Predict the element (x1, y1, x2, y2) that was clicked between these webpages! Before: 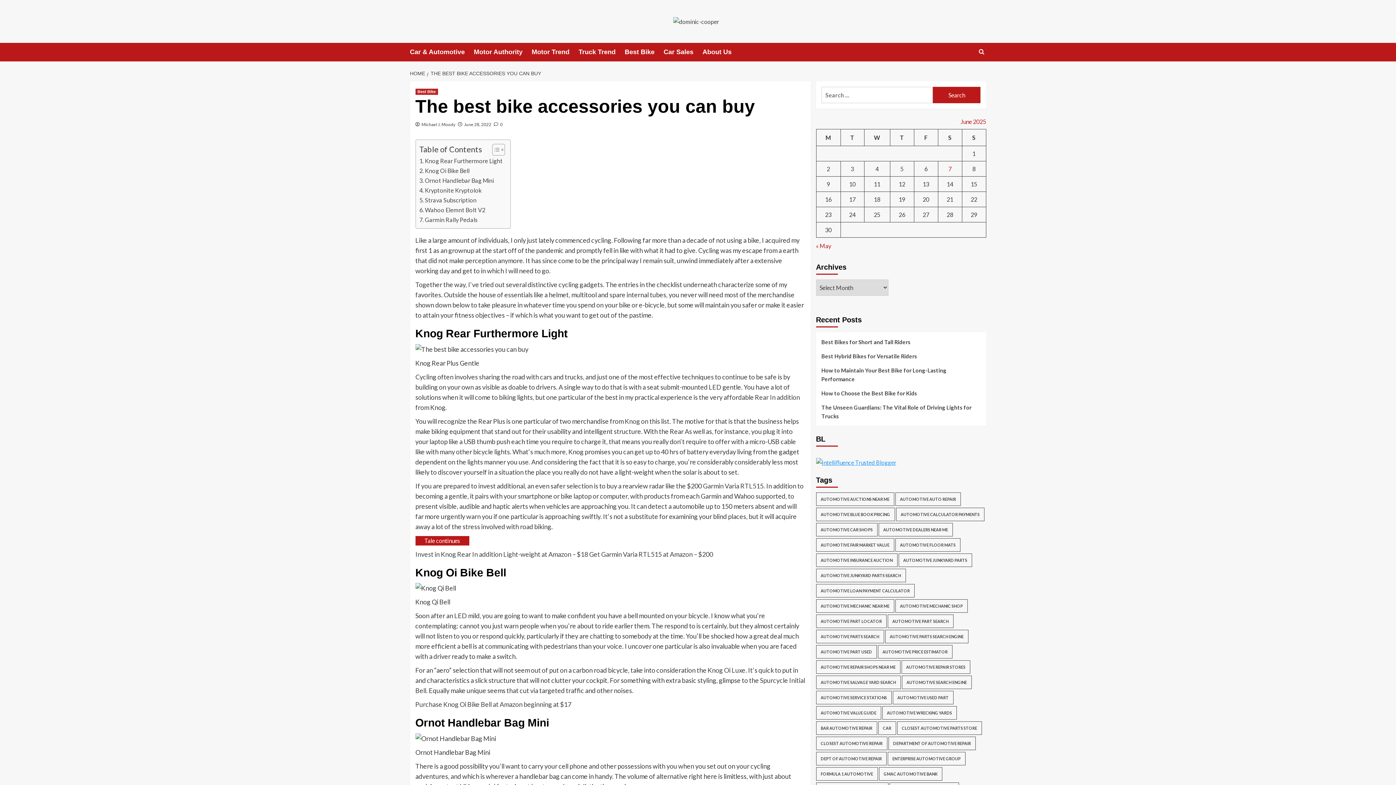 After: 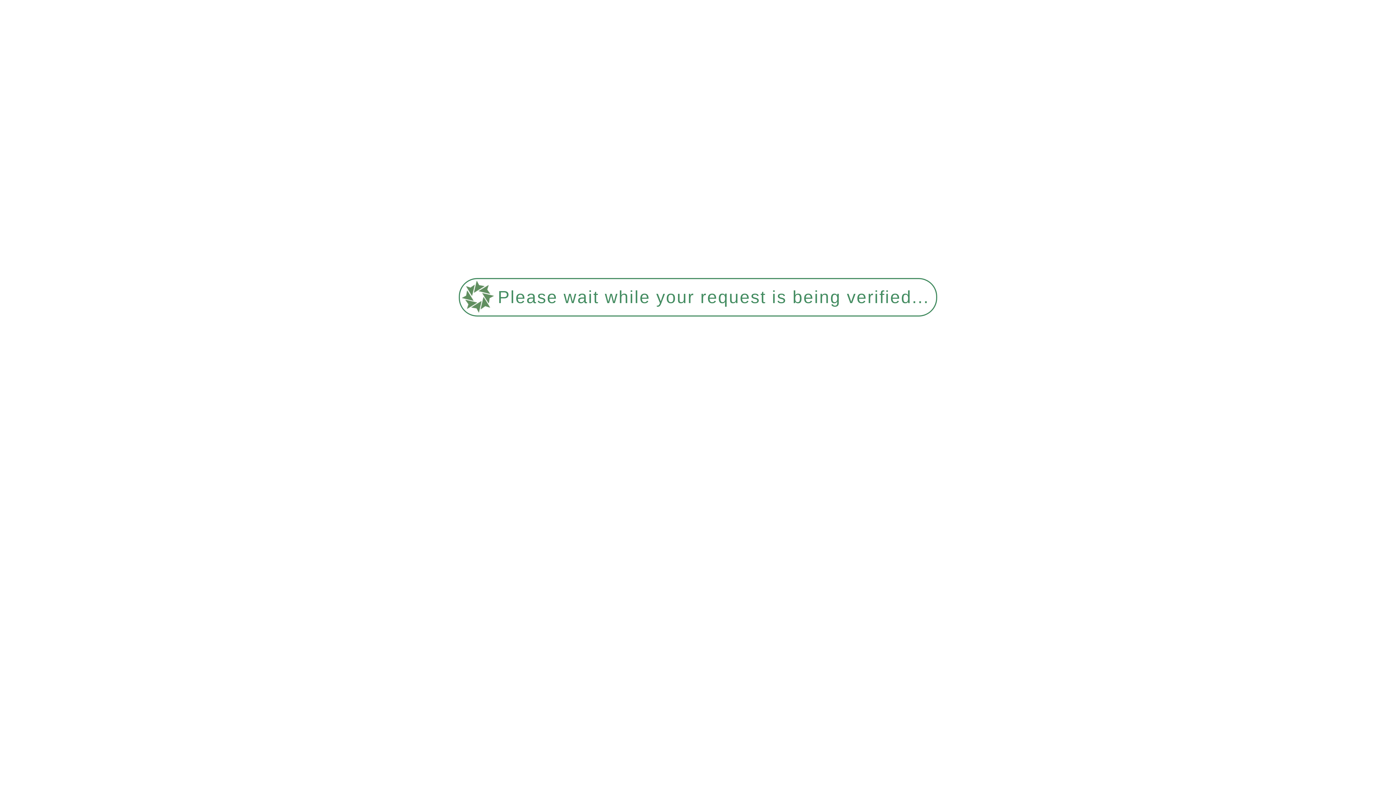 Action: bbox: (816, 767, 878, 781) label: Formula 1 Automotive (448 items)